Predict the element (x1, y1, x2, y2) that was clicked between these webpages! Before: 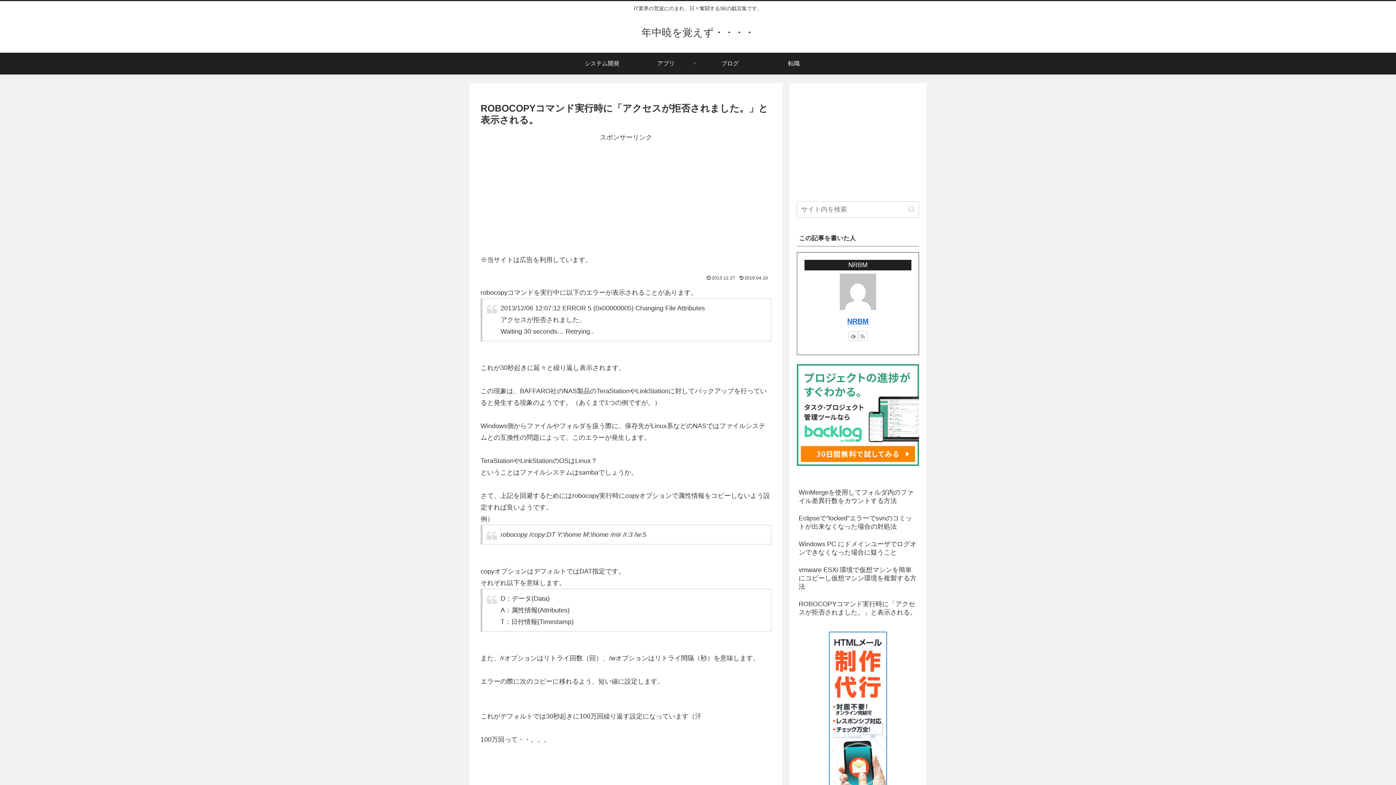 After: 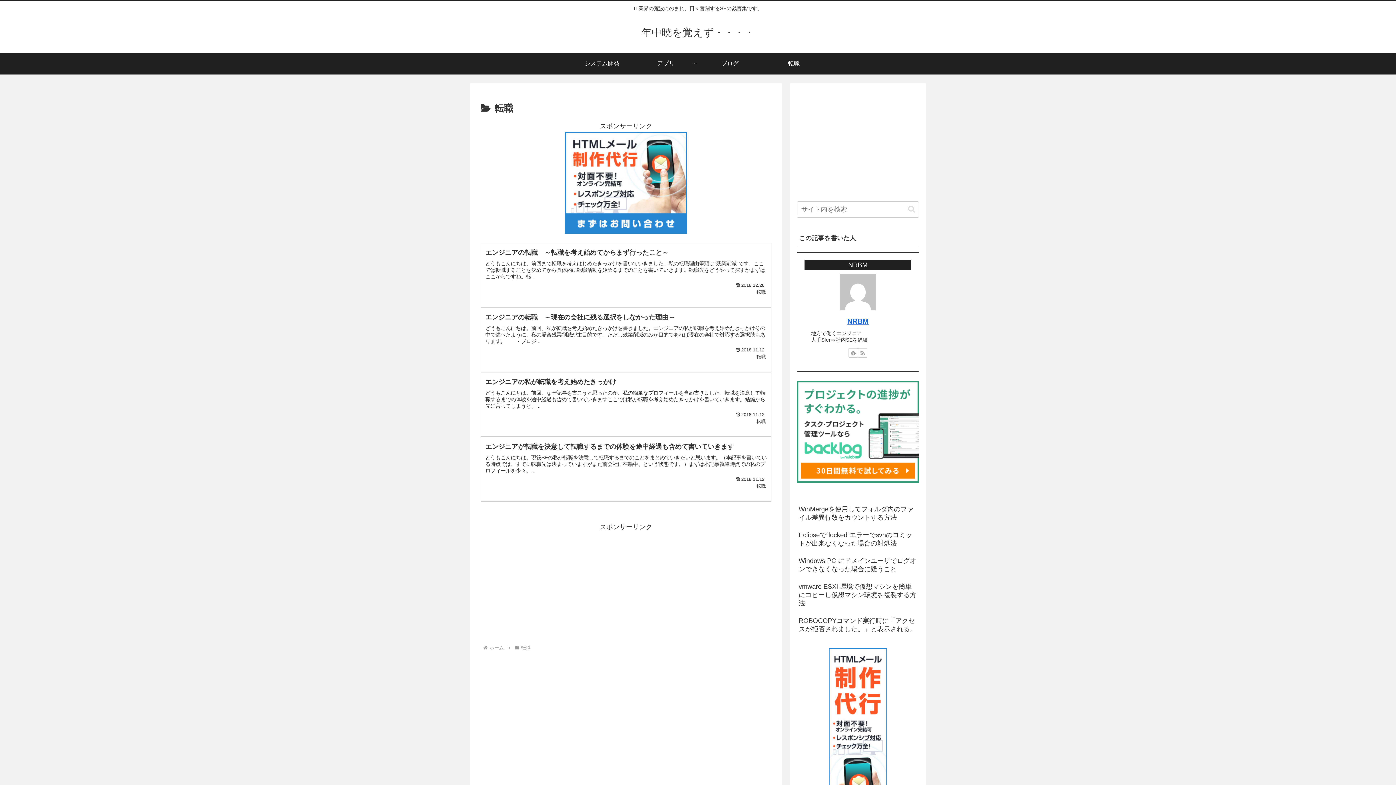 Action: label: 転職 bbox: (762, 52, 826, 74)